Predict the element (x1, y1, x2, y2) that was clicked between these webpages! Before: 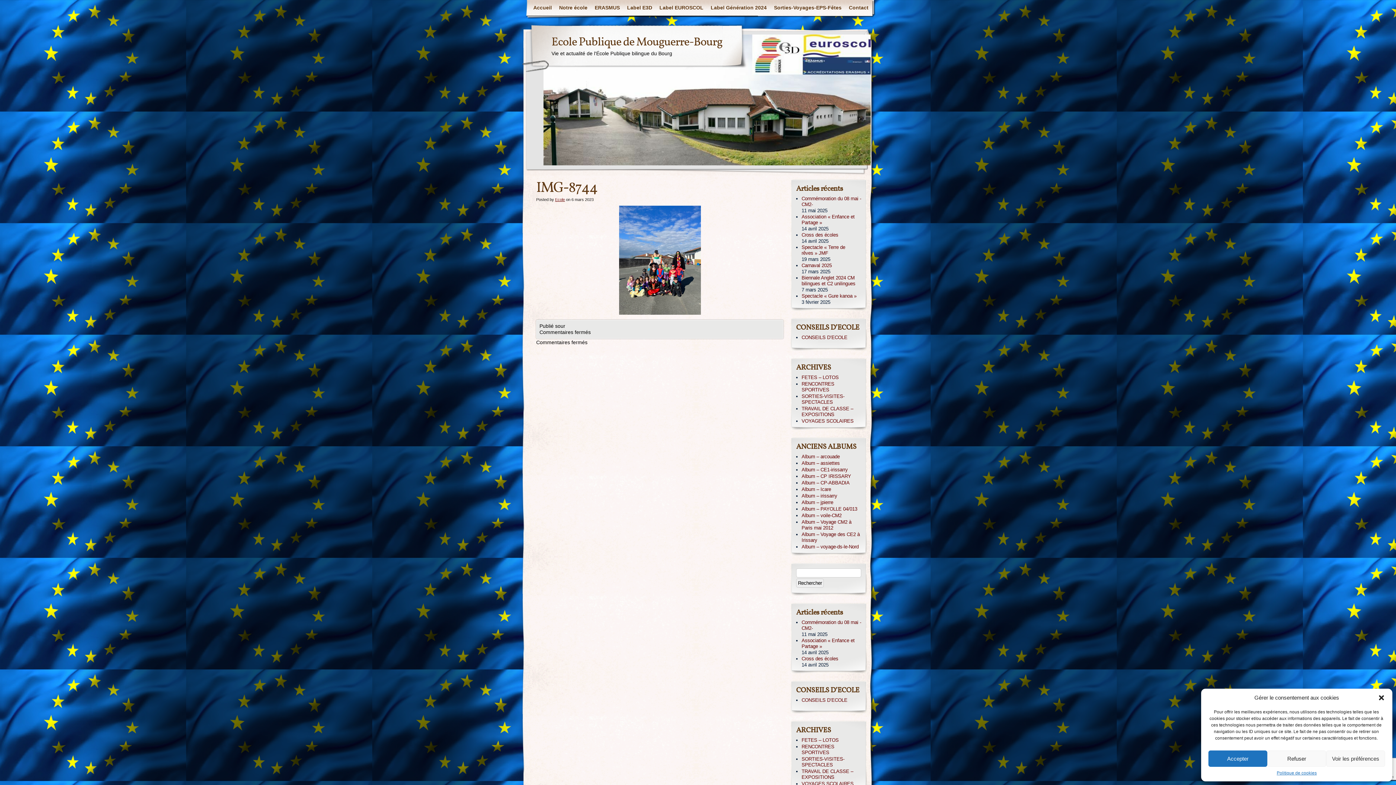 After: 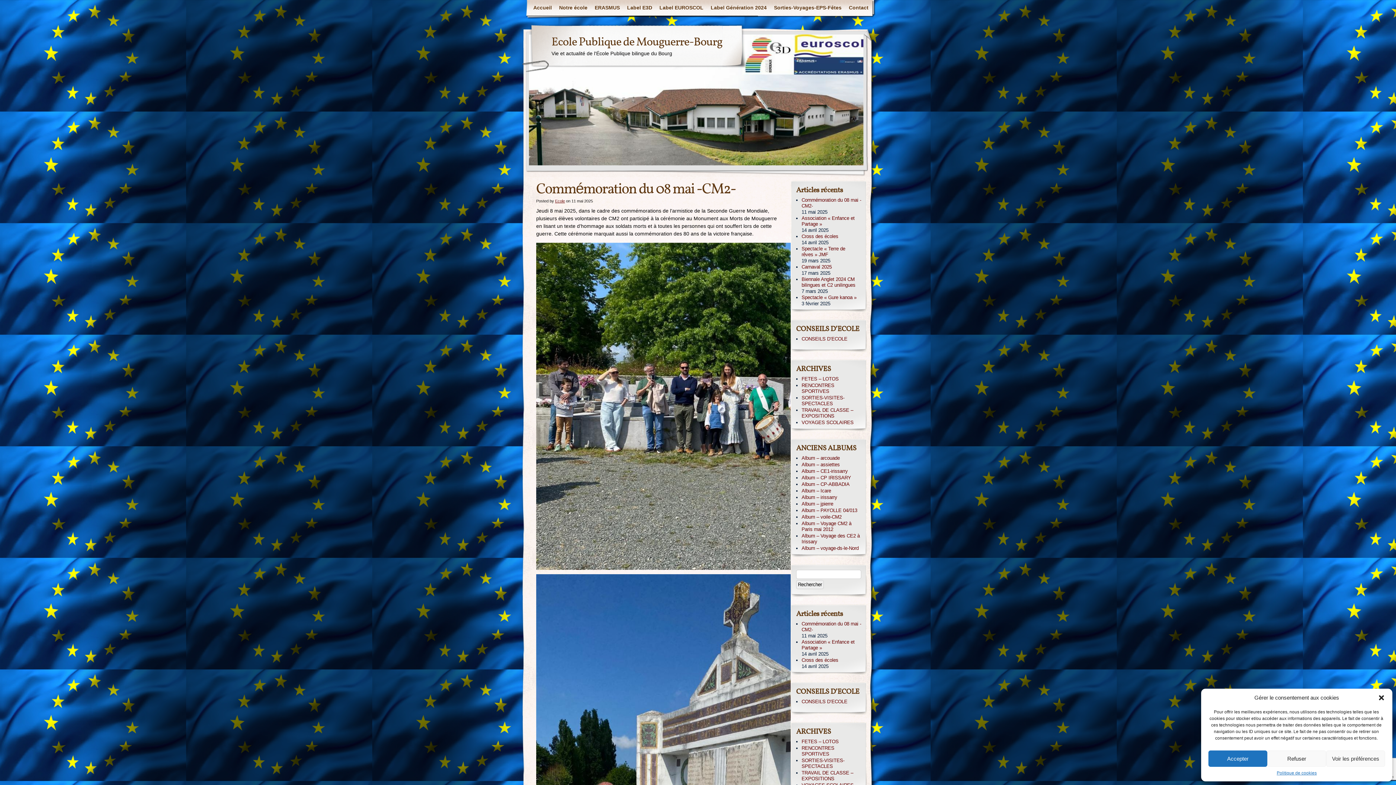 Action: label: Commémoration du 08 mai -CM2- bbox: (801, 195, 861, 208)